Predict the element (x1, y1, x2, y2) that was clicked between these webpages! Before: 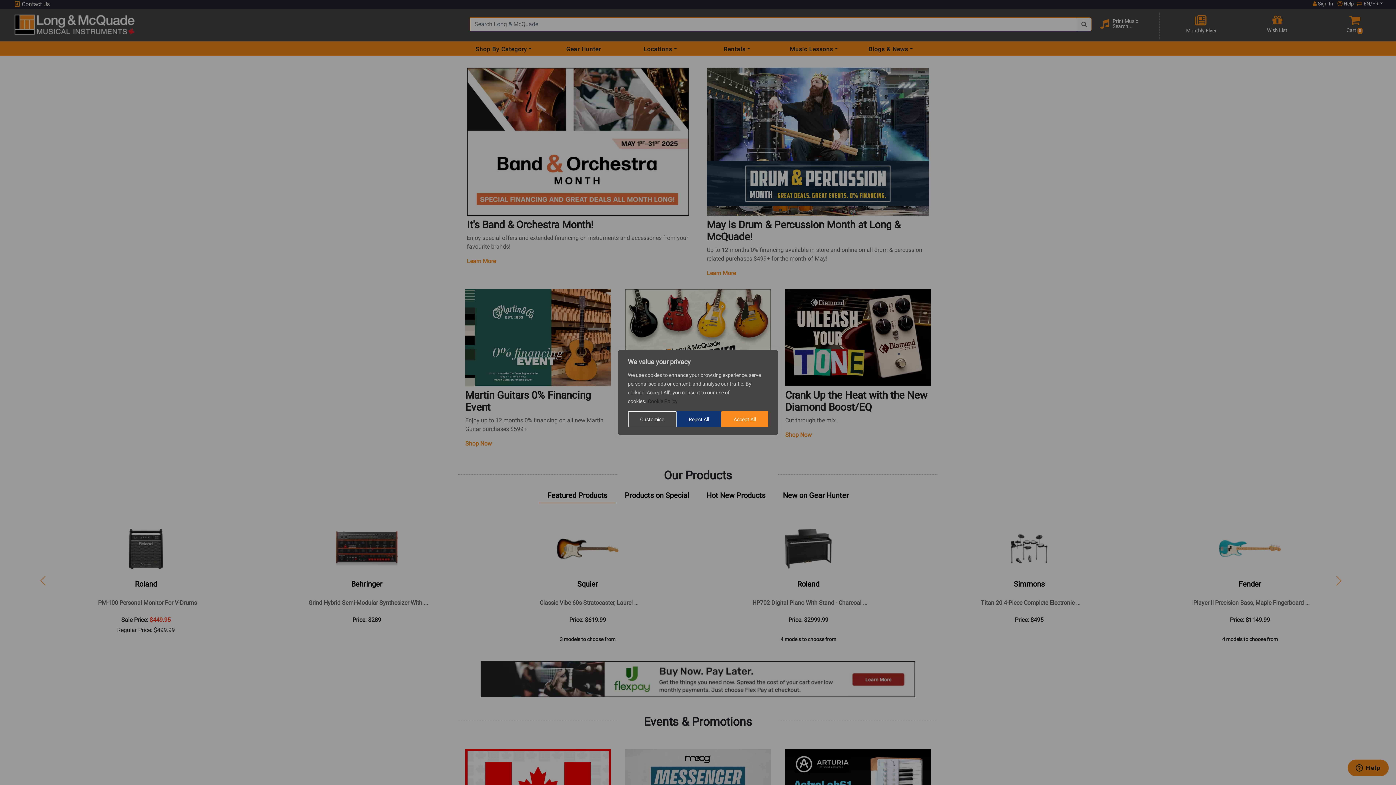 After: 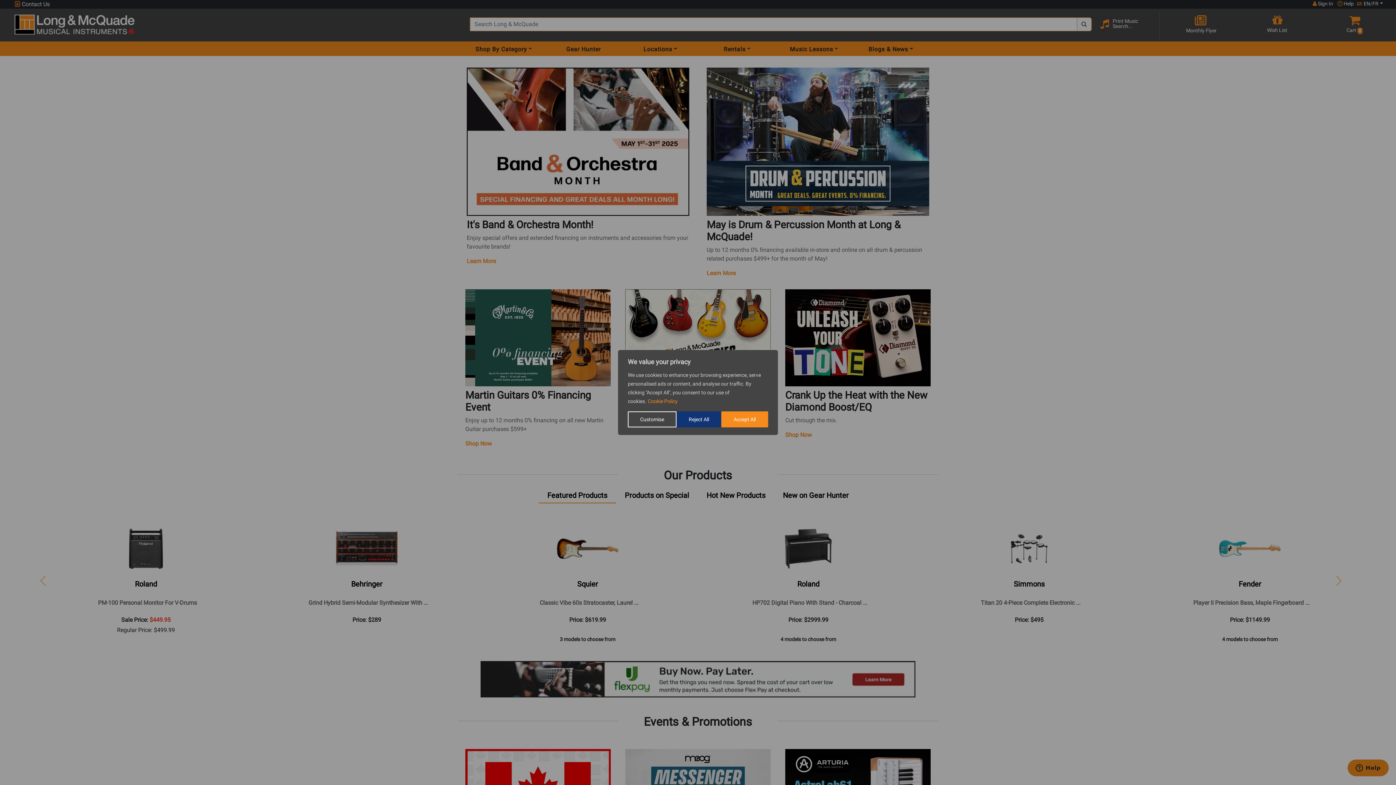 Action: bbox: (647, 398, 678, 404) label: Cookie Policy